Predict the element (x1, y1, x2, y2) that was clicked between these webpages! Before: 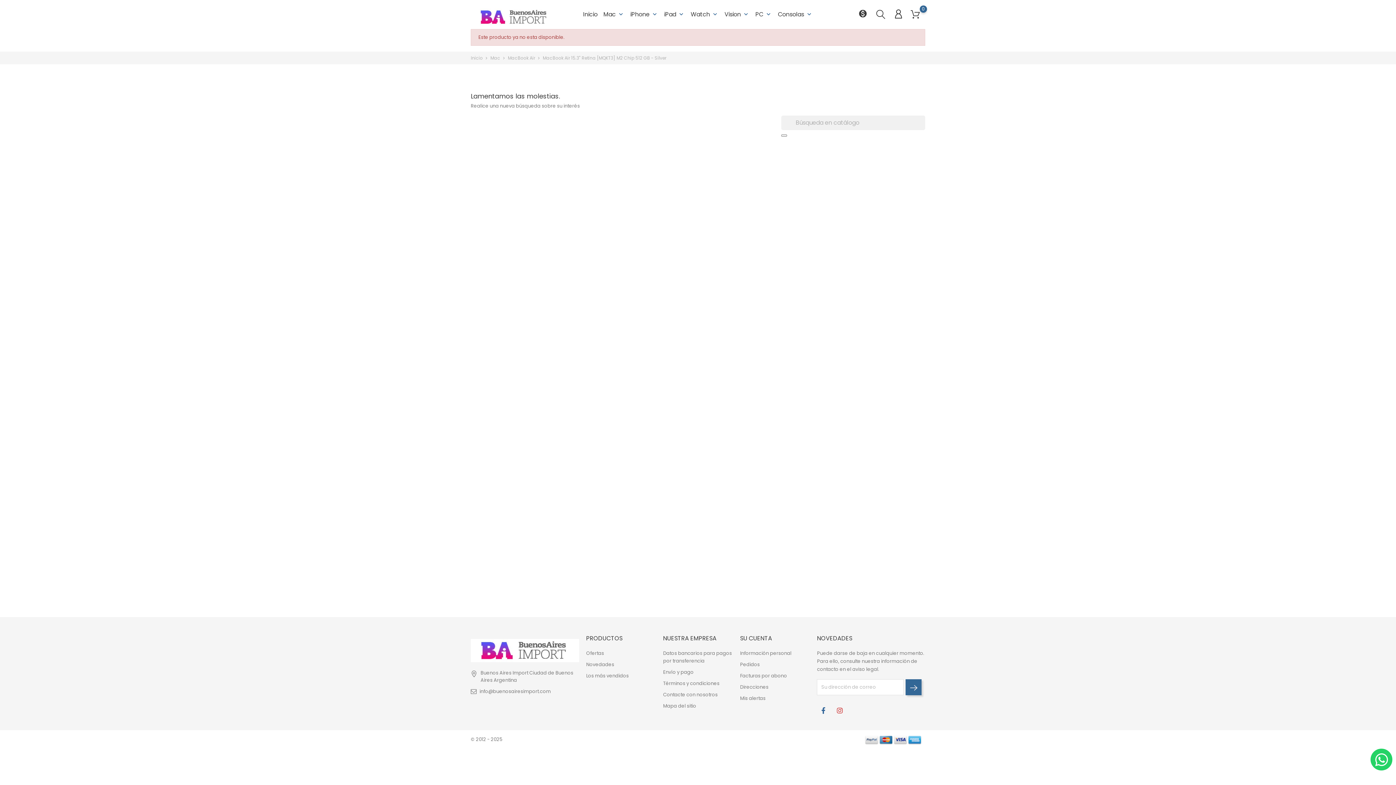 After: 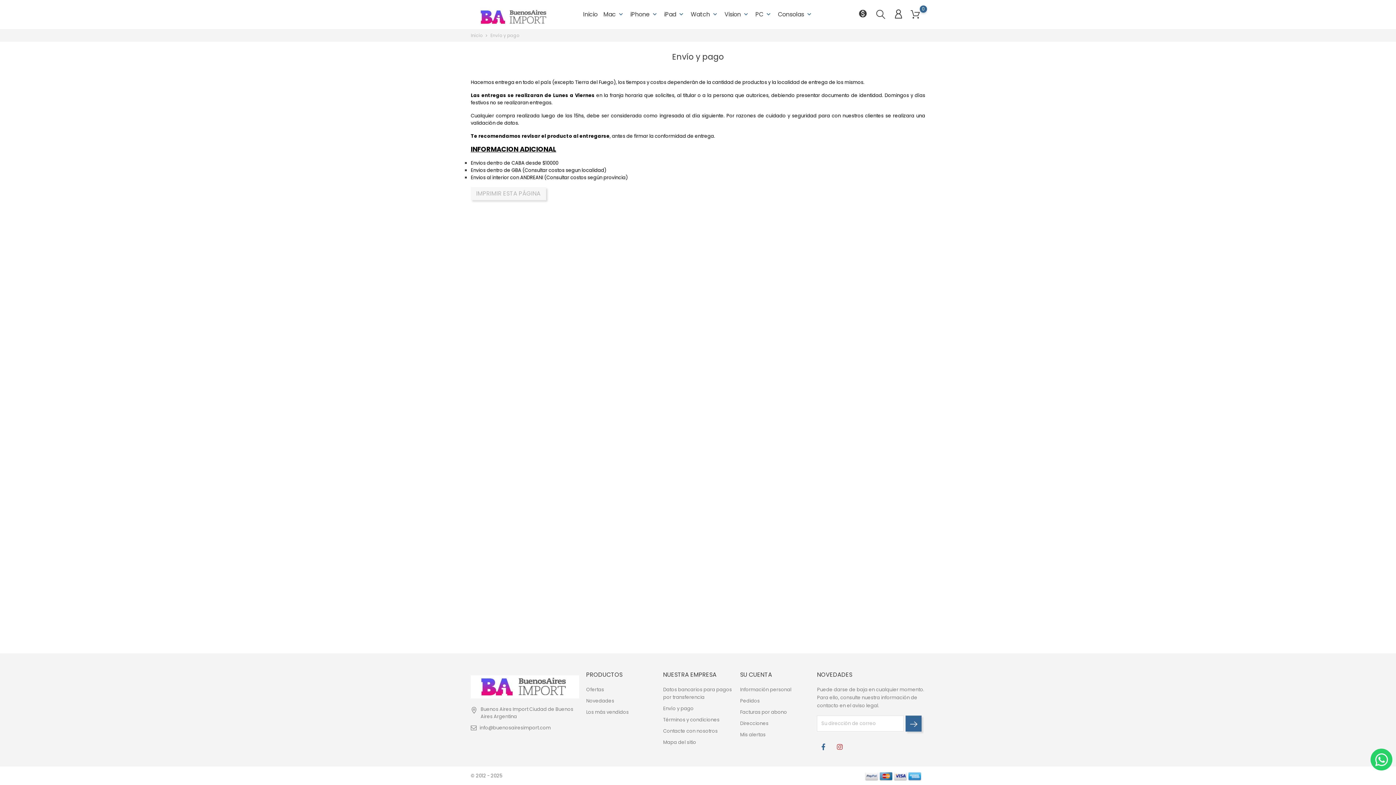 Action: label: Envío y pago bbox: (663, 669, 693, 676)